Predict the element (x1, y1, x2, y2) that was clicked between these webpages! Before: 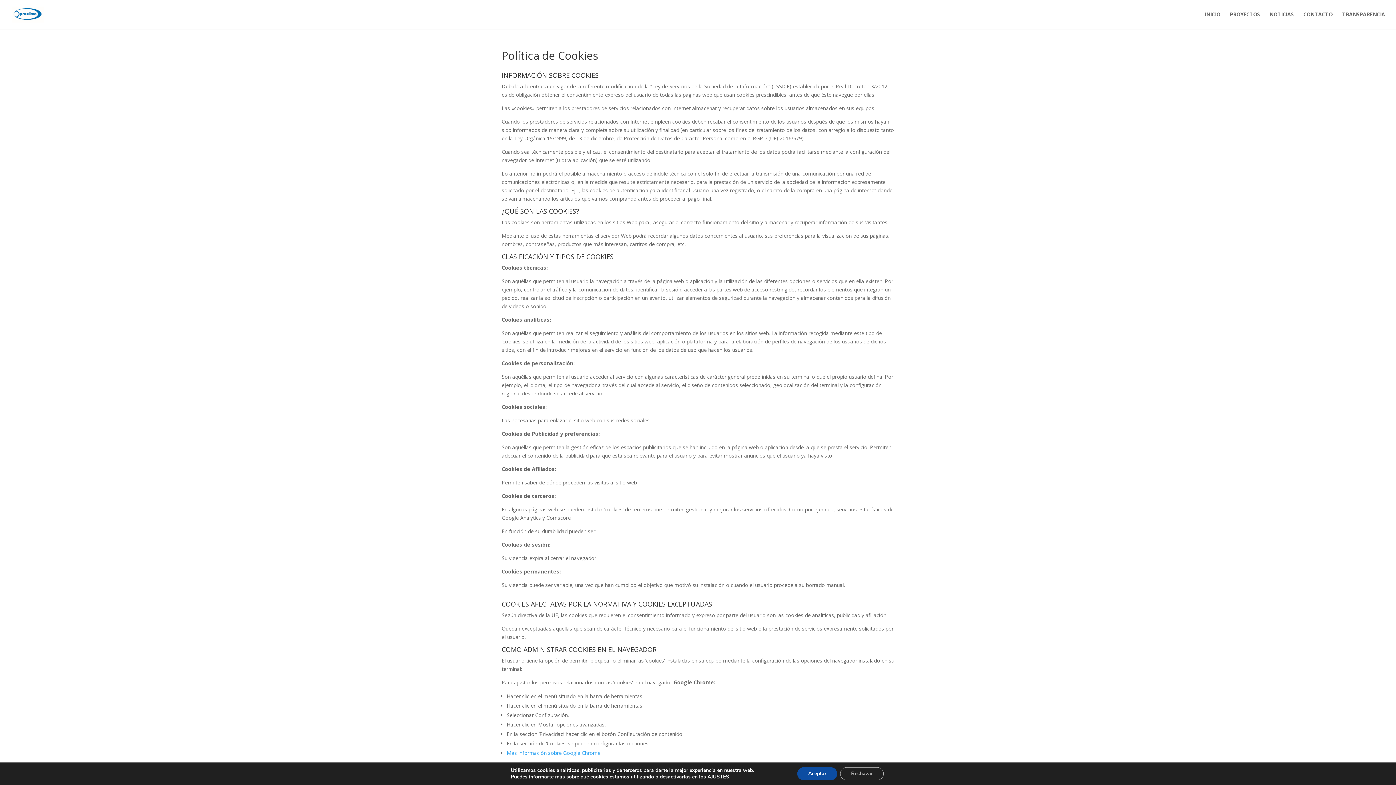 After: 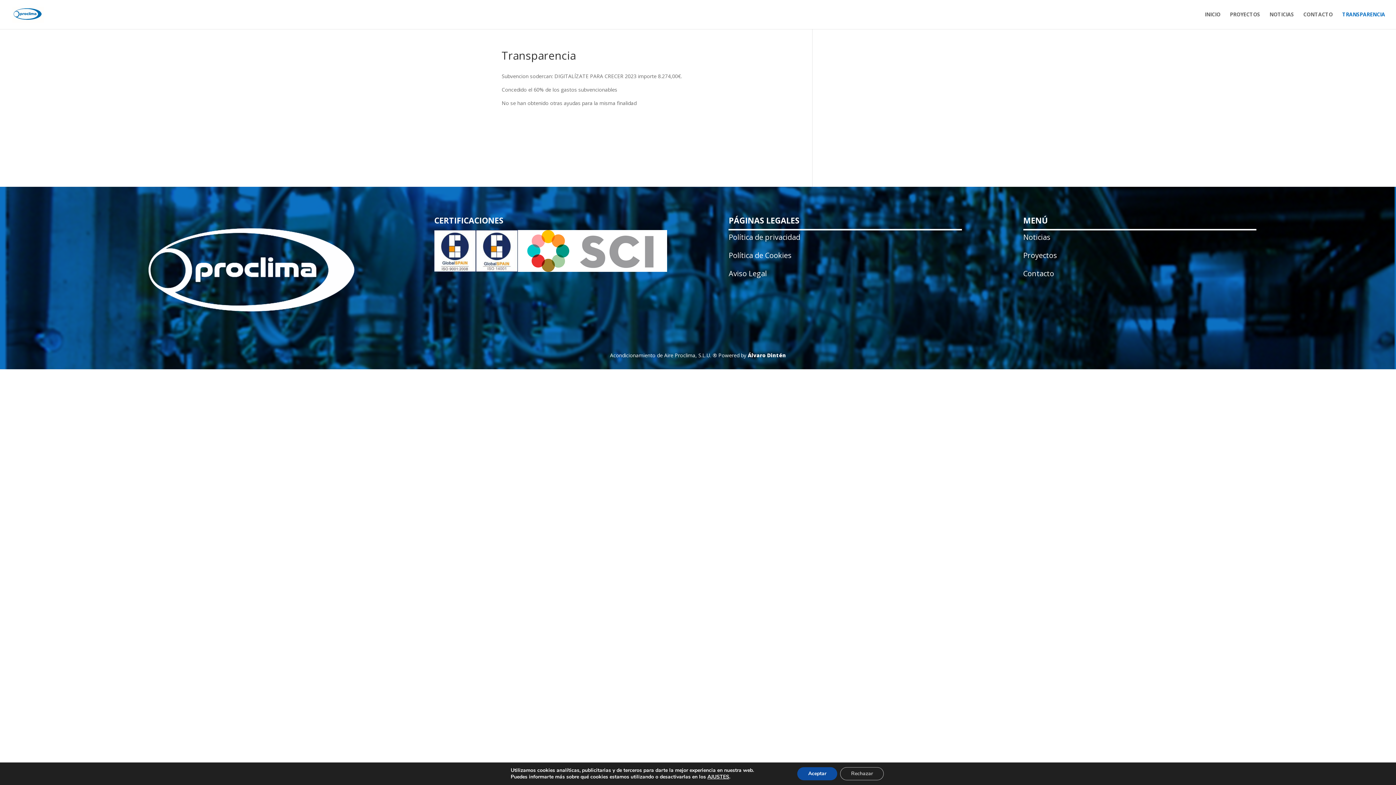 Action: label: TRANSPARENCIA bbox: (1342, 12, 1385, 29)